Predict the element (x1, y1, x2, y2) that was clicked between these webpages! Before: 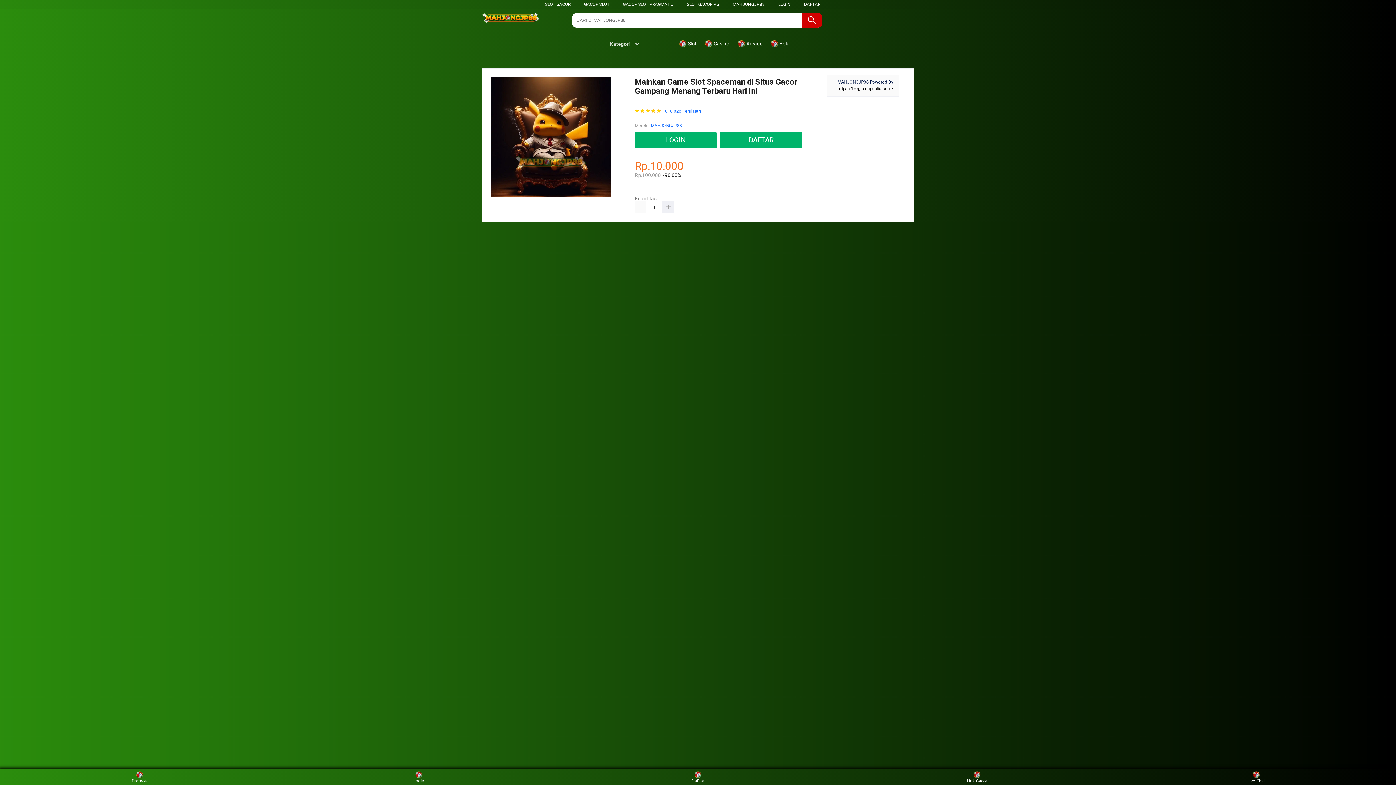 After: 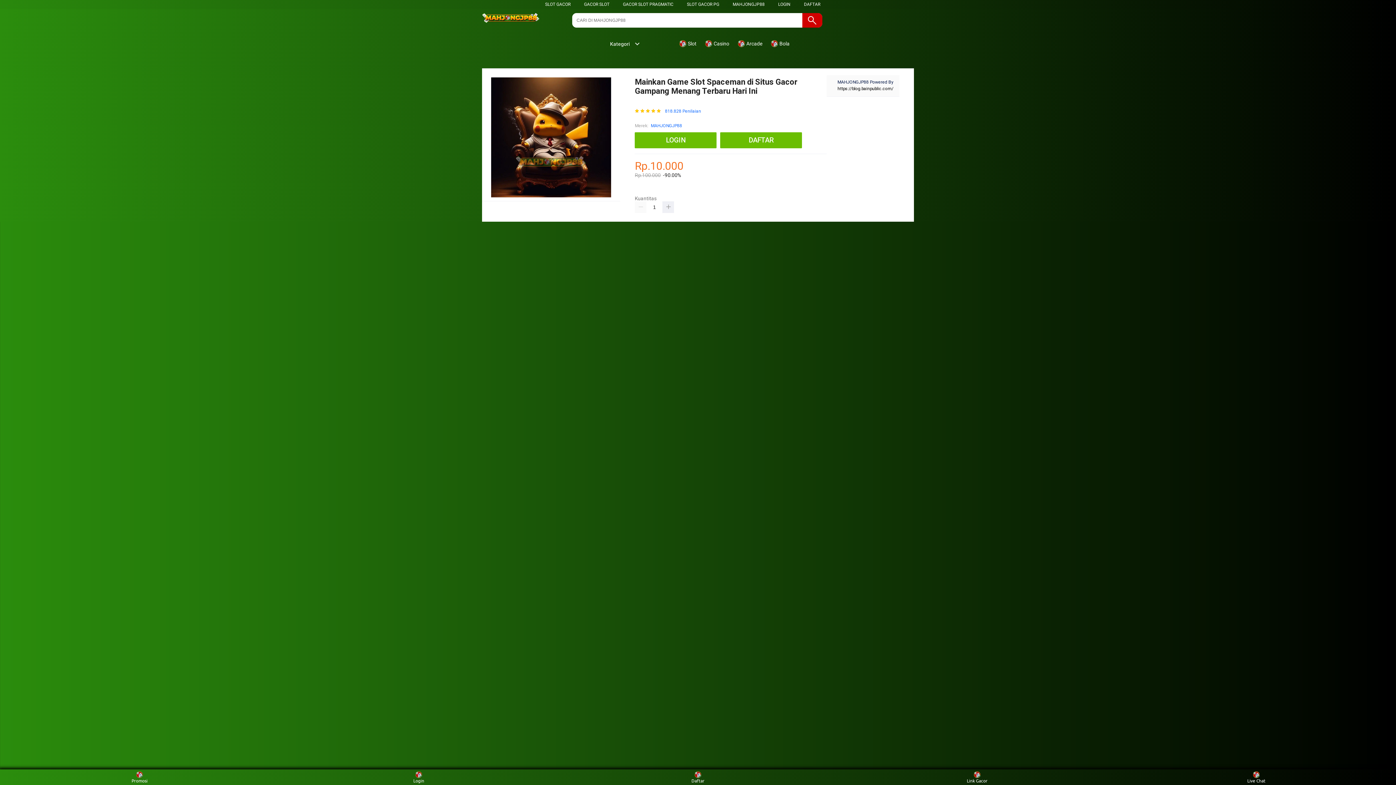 Action: label: LOGIN bbox: (635, 132, 716, 148)